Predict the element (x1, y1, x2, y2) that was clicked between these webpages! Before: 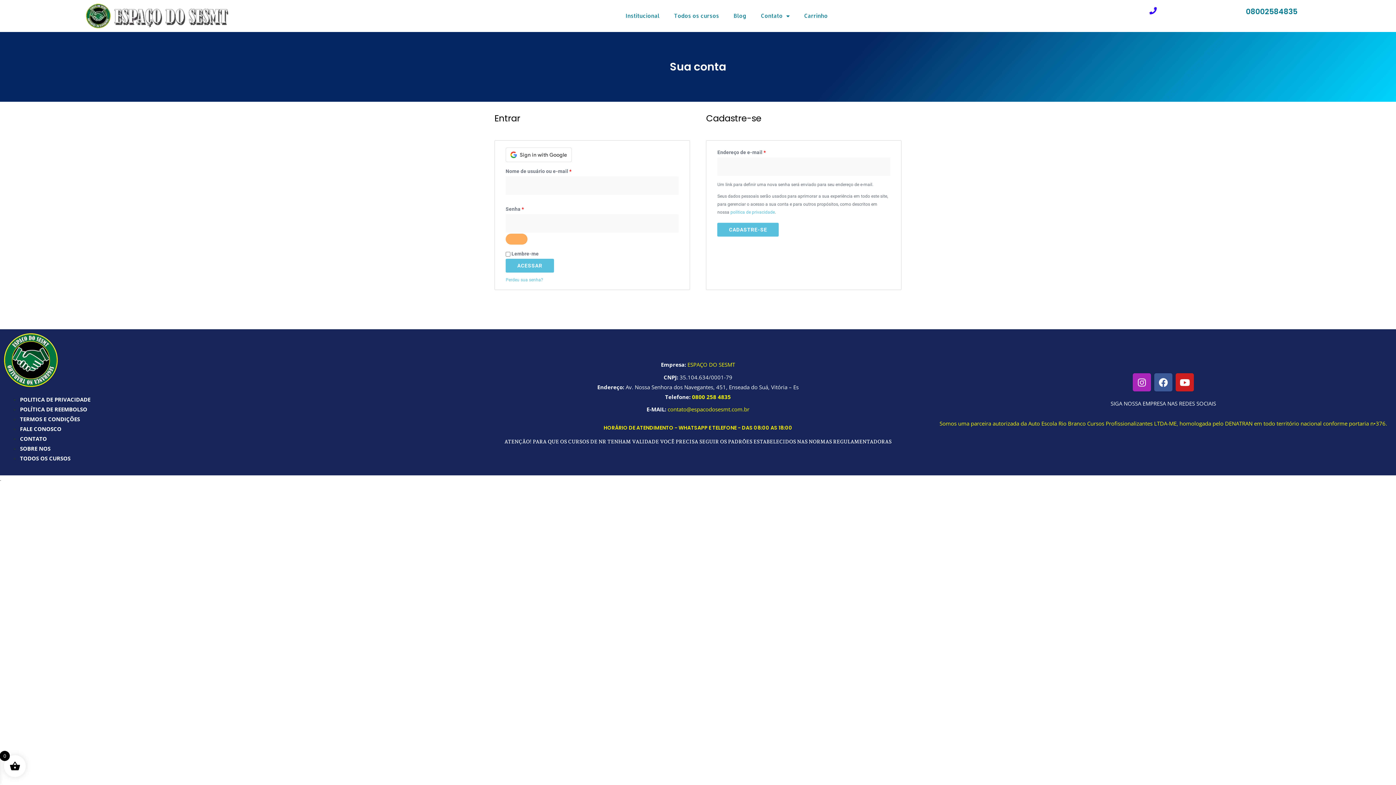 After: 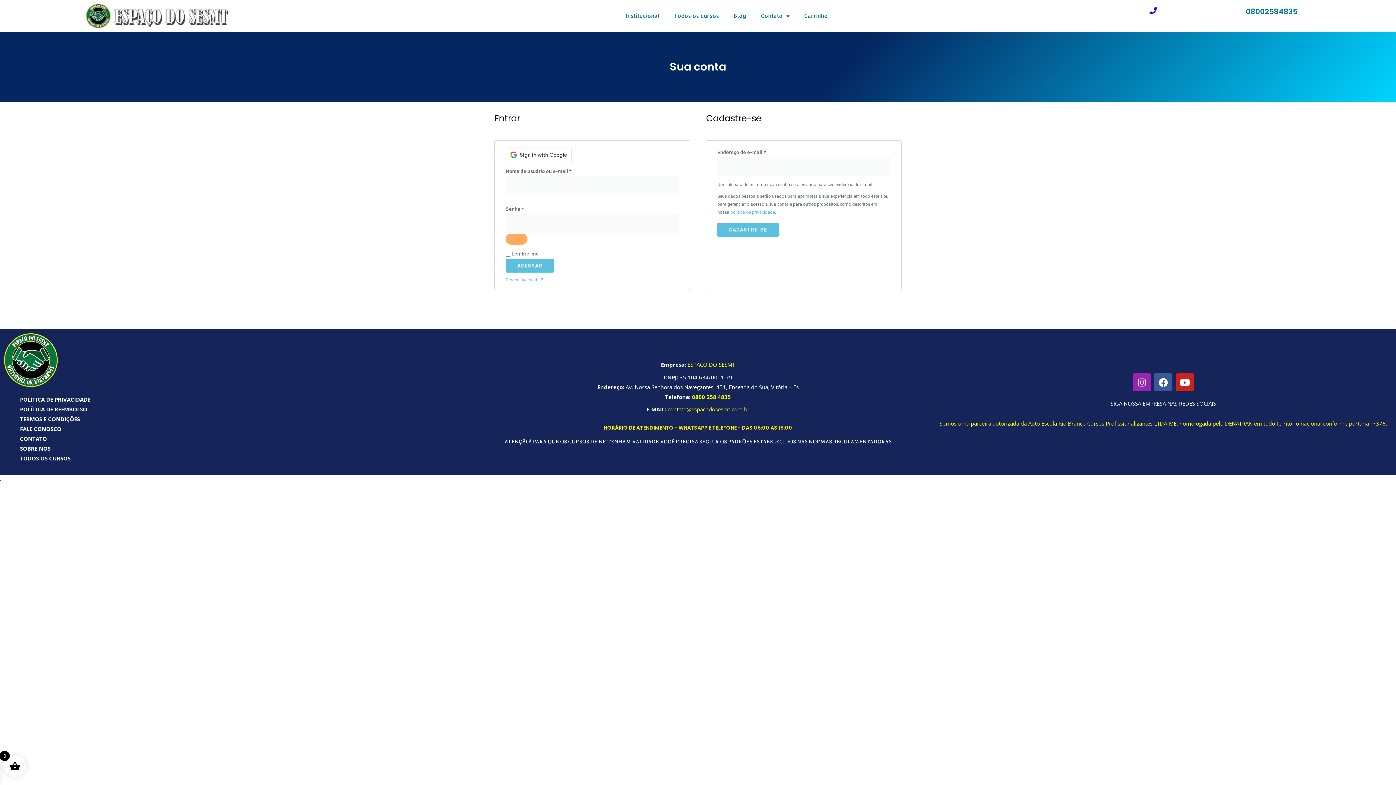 Action: bbox: (1133, 361, 1151, 379) label: Instagram